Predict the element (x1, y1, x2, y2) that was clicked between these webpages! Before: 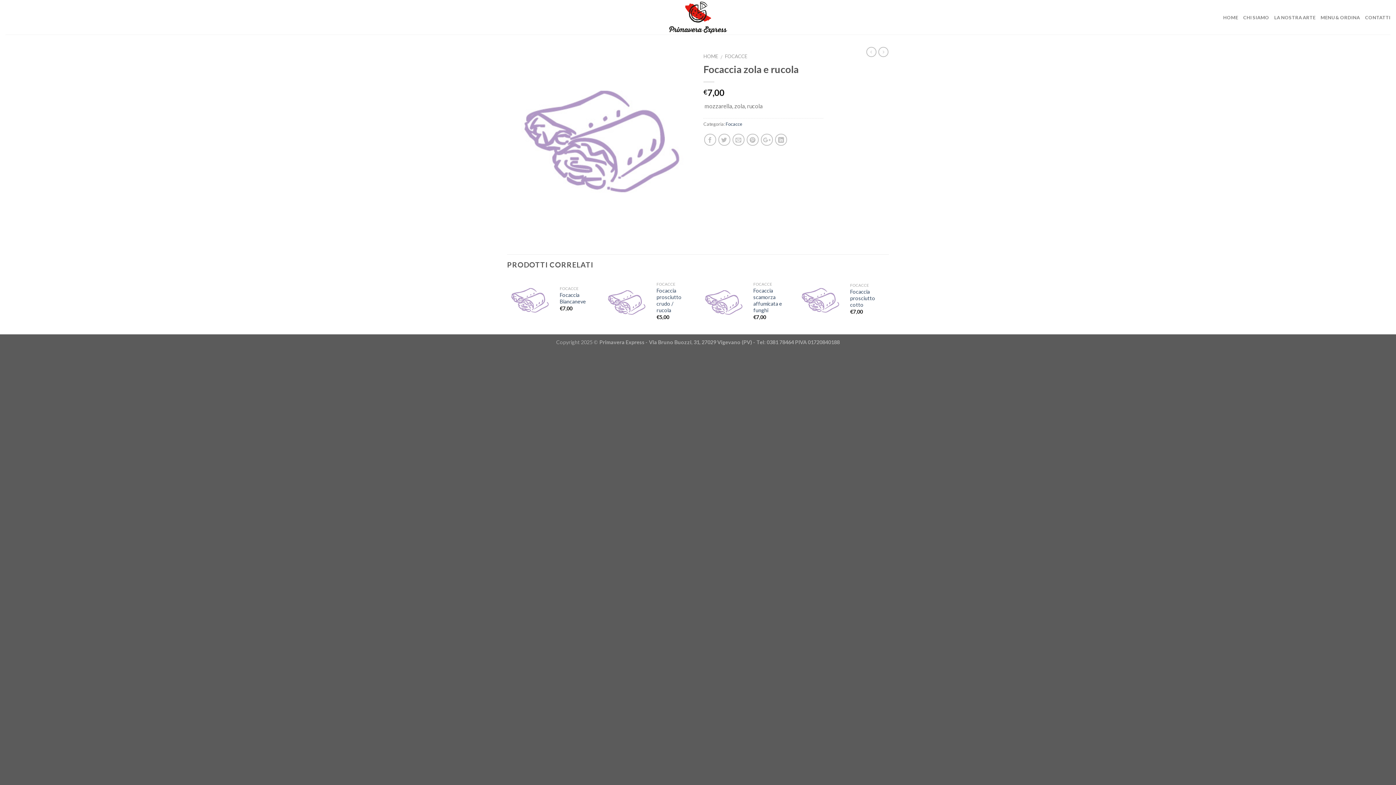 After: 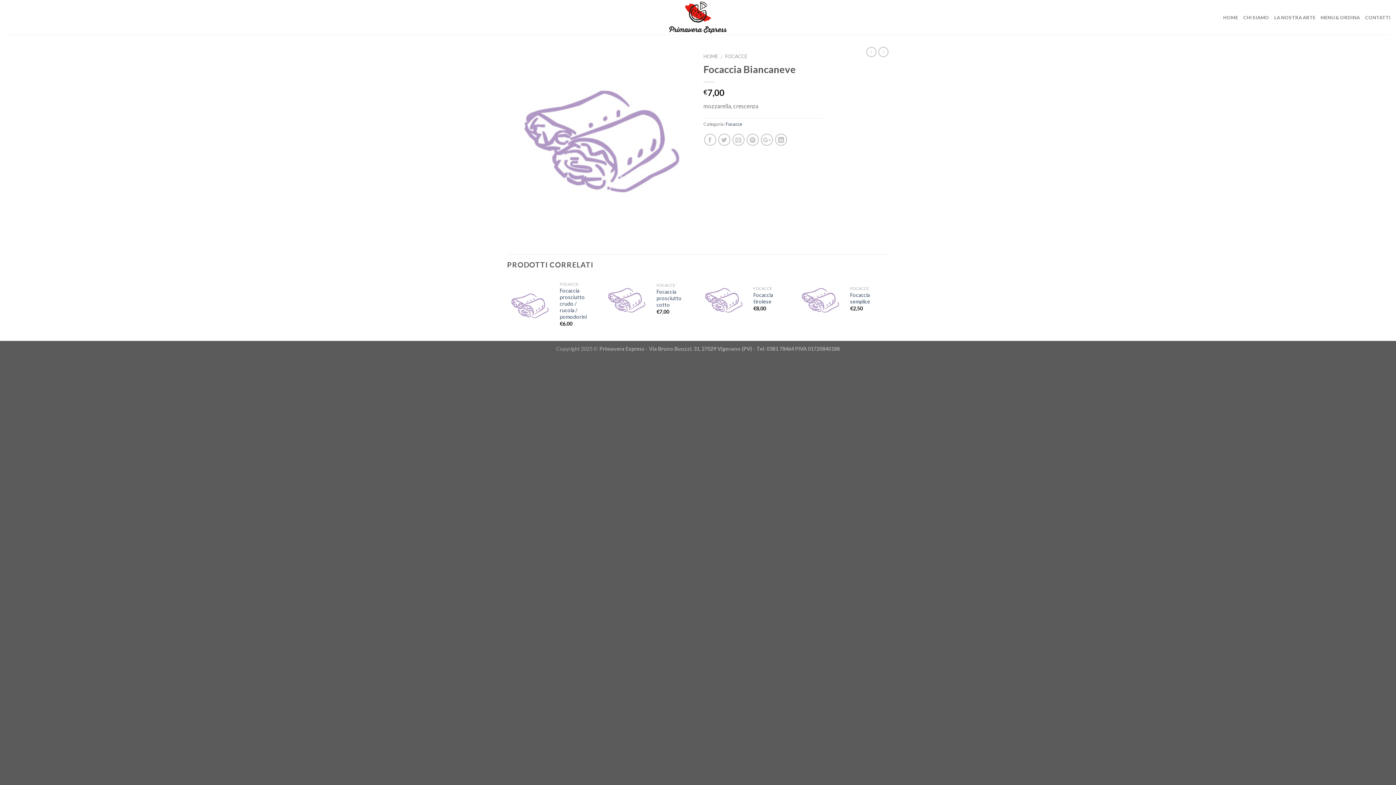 Action: bbox: (559, 291, 588, 305) label: Focaccia Biancaneve